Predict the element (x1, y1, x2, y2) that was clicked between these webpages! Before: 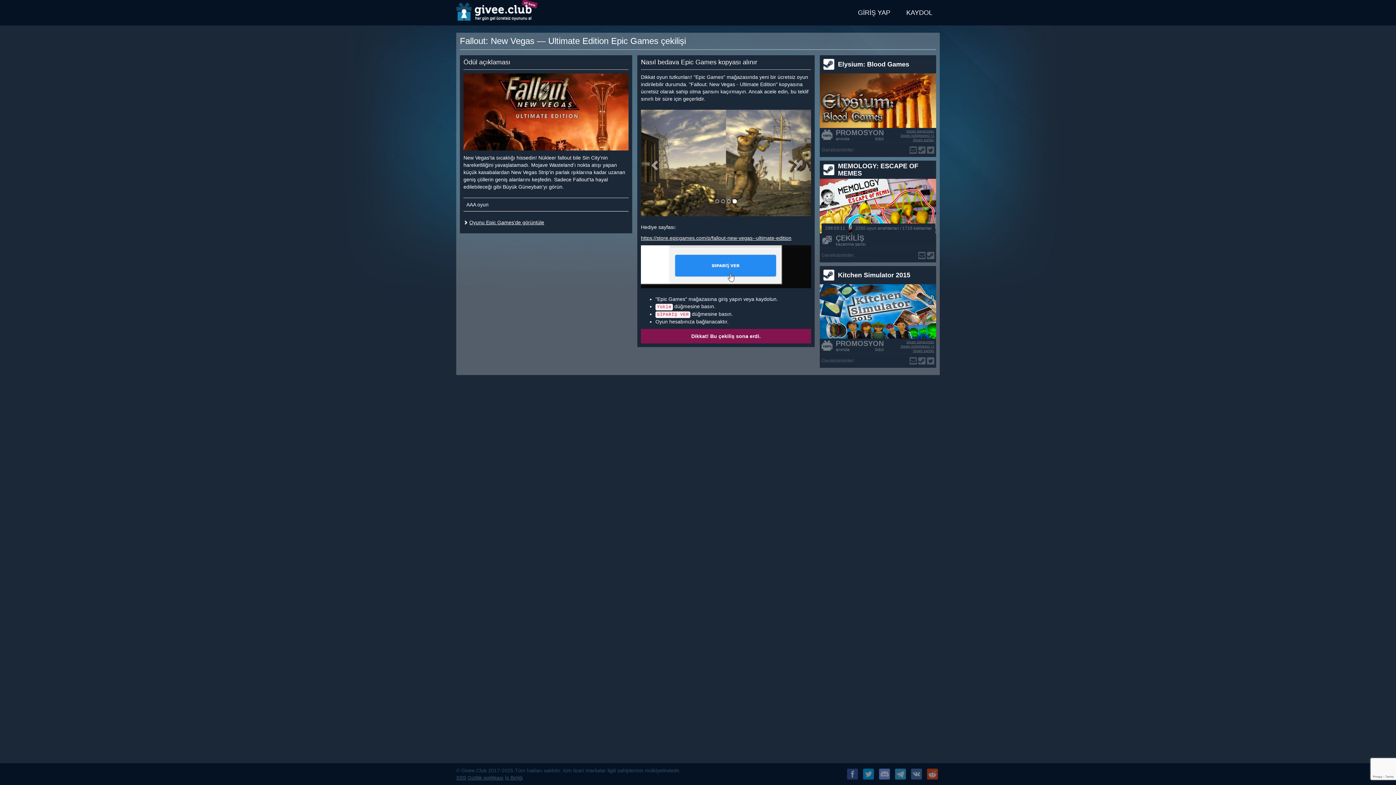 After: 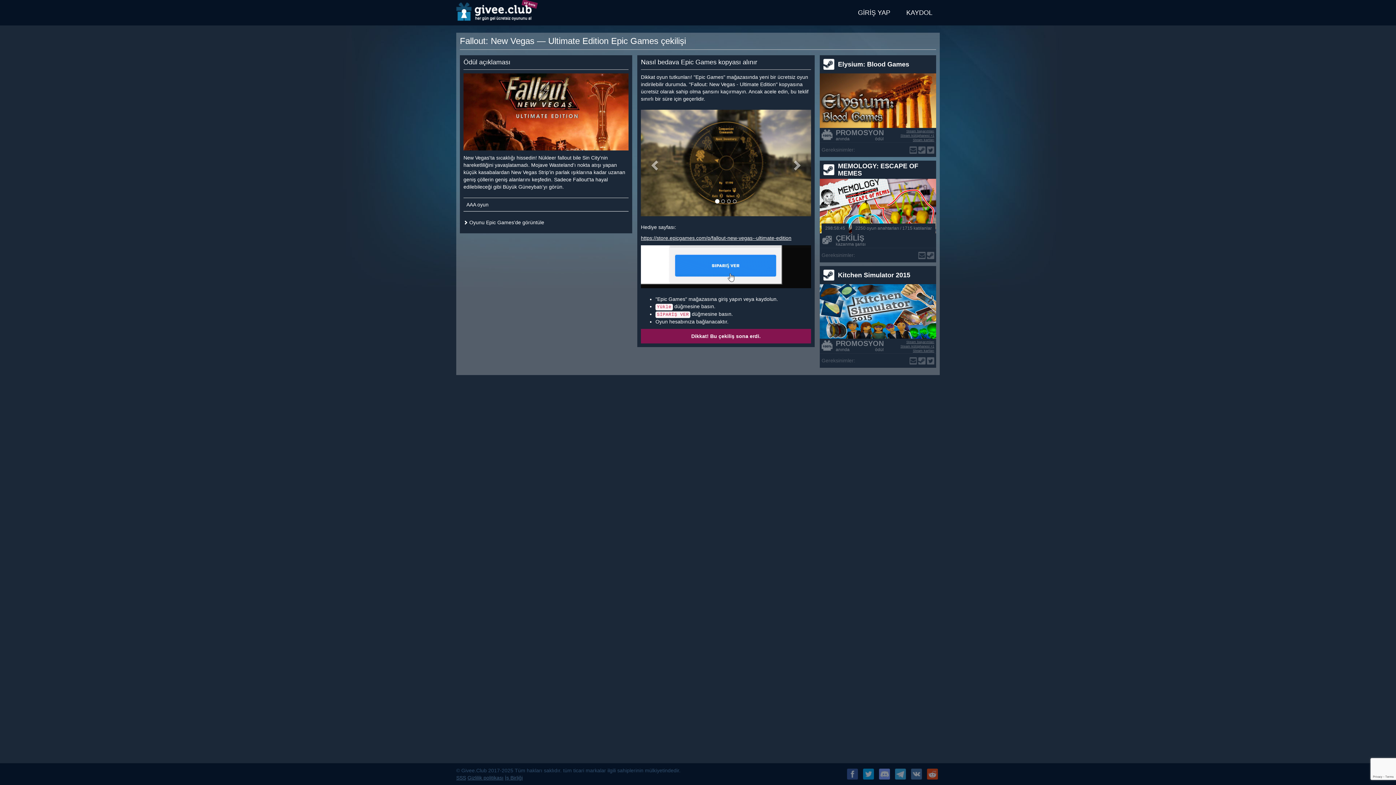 Action: bbox: (469, 219, 544, 225) label: Oyunu Epic Games'de görüntüle